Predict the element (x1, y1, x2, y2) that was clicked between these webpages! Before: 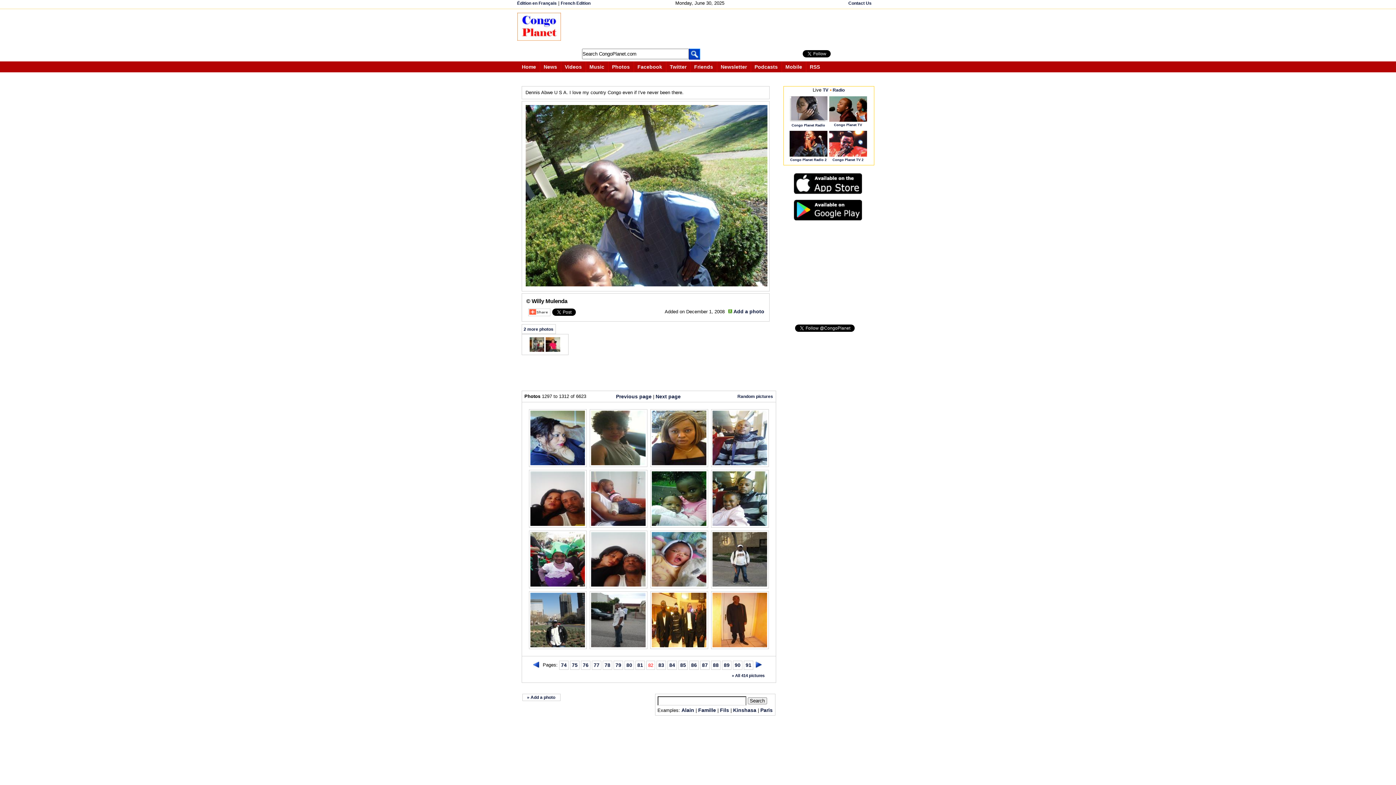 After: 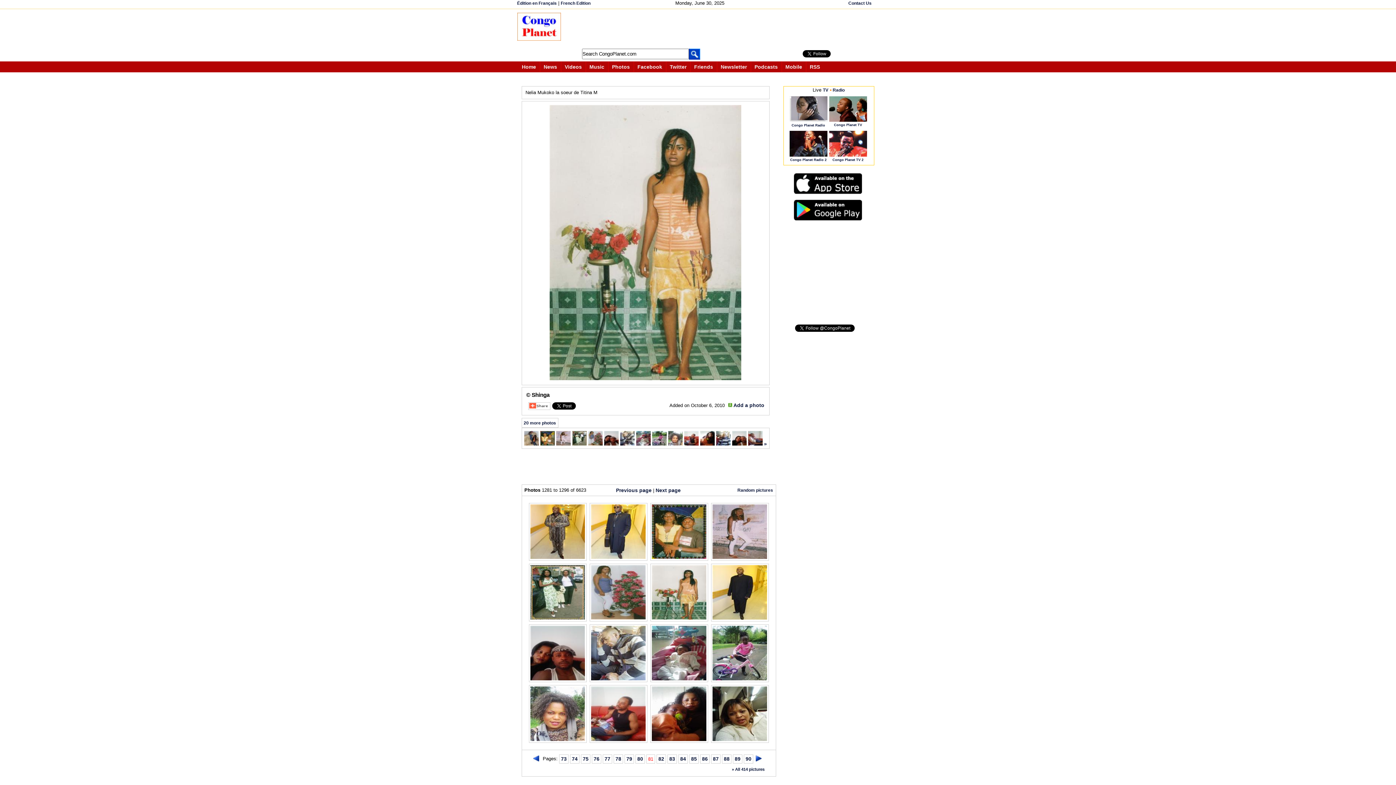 Action: bbox: (637, 662, 643, 668) label: 81